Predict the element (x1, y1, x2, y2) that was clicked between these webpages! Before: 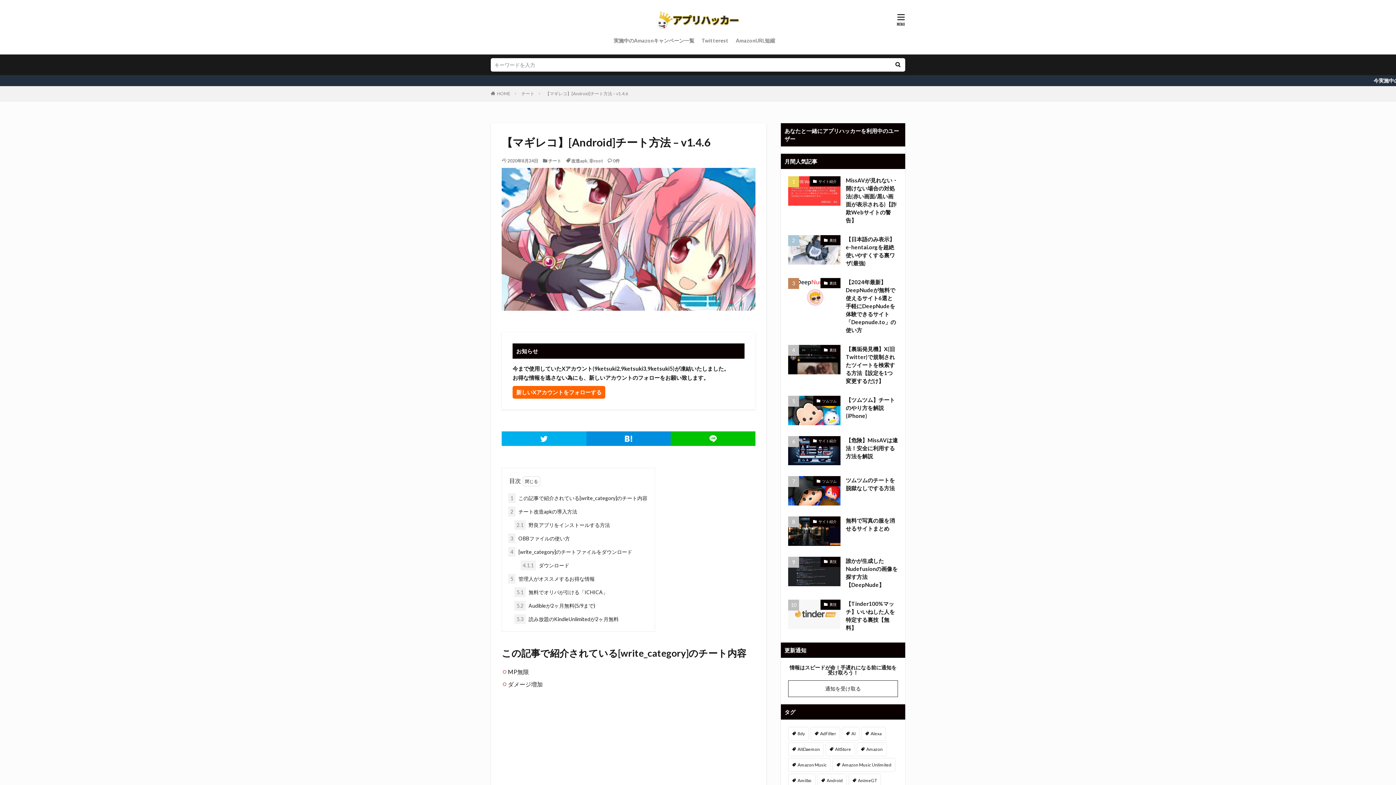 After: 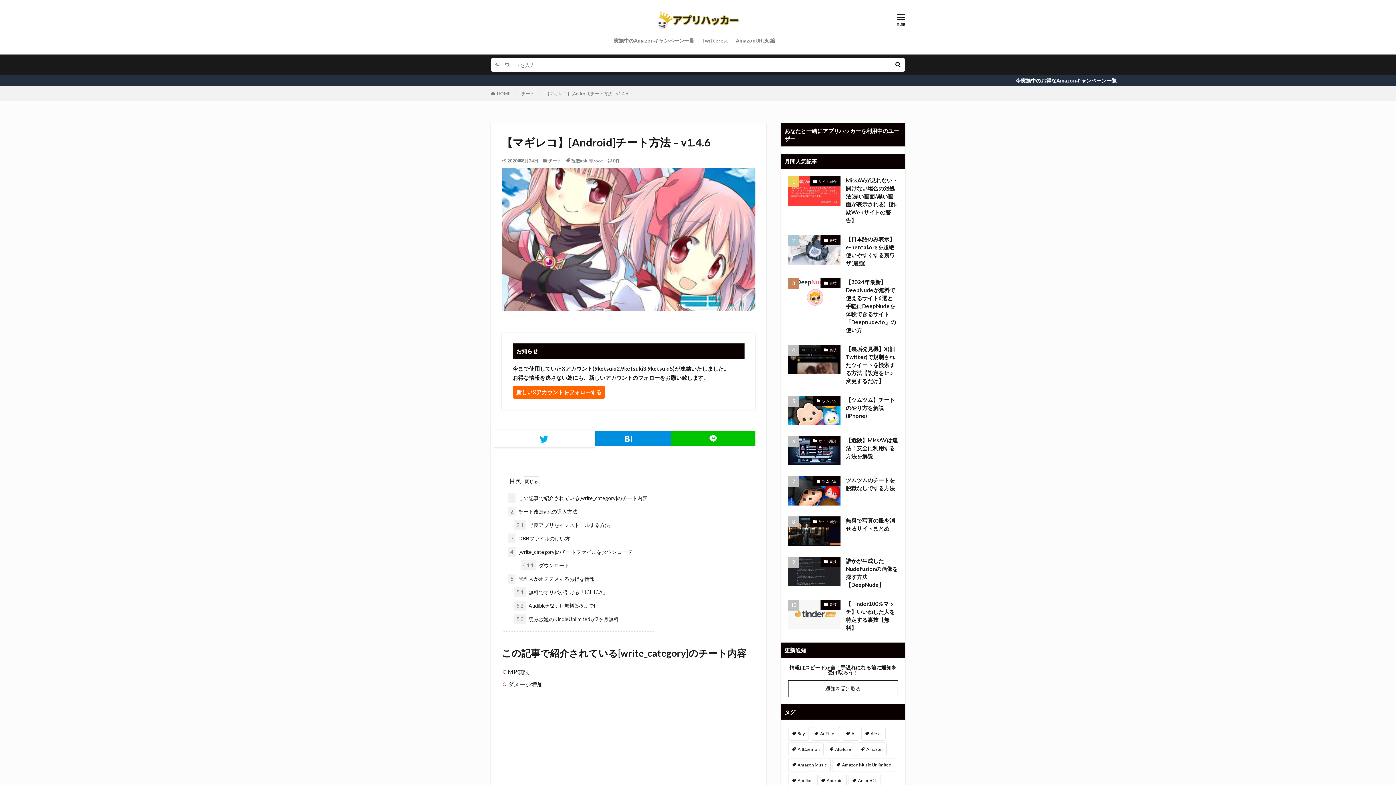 Action: bbox: (501, 431, 586, 446)